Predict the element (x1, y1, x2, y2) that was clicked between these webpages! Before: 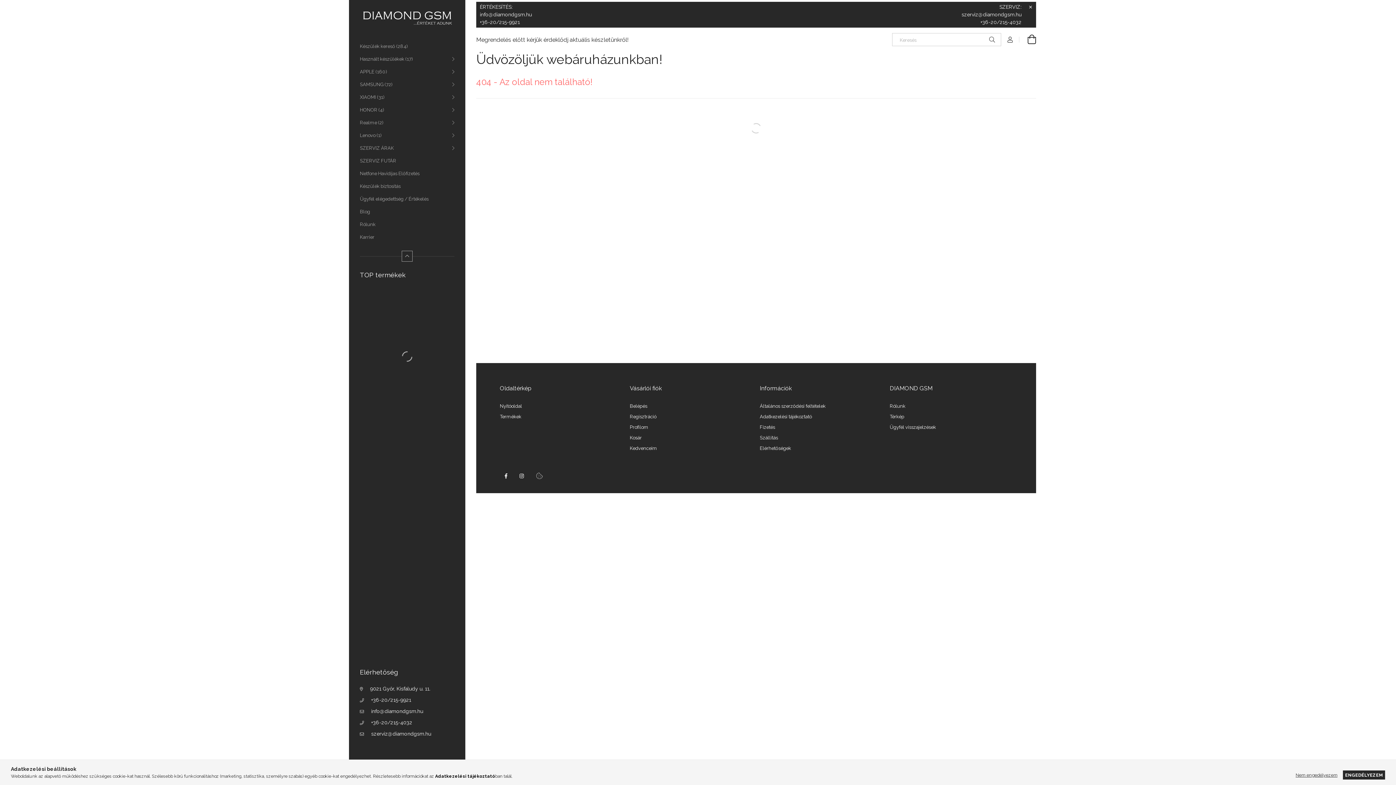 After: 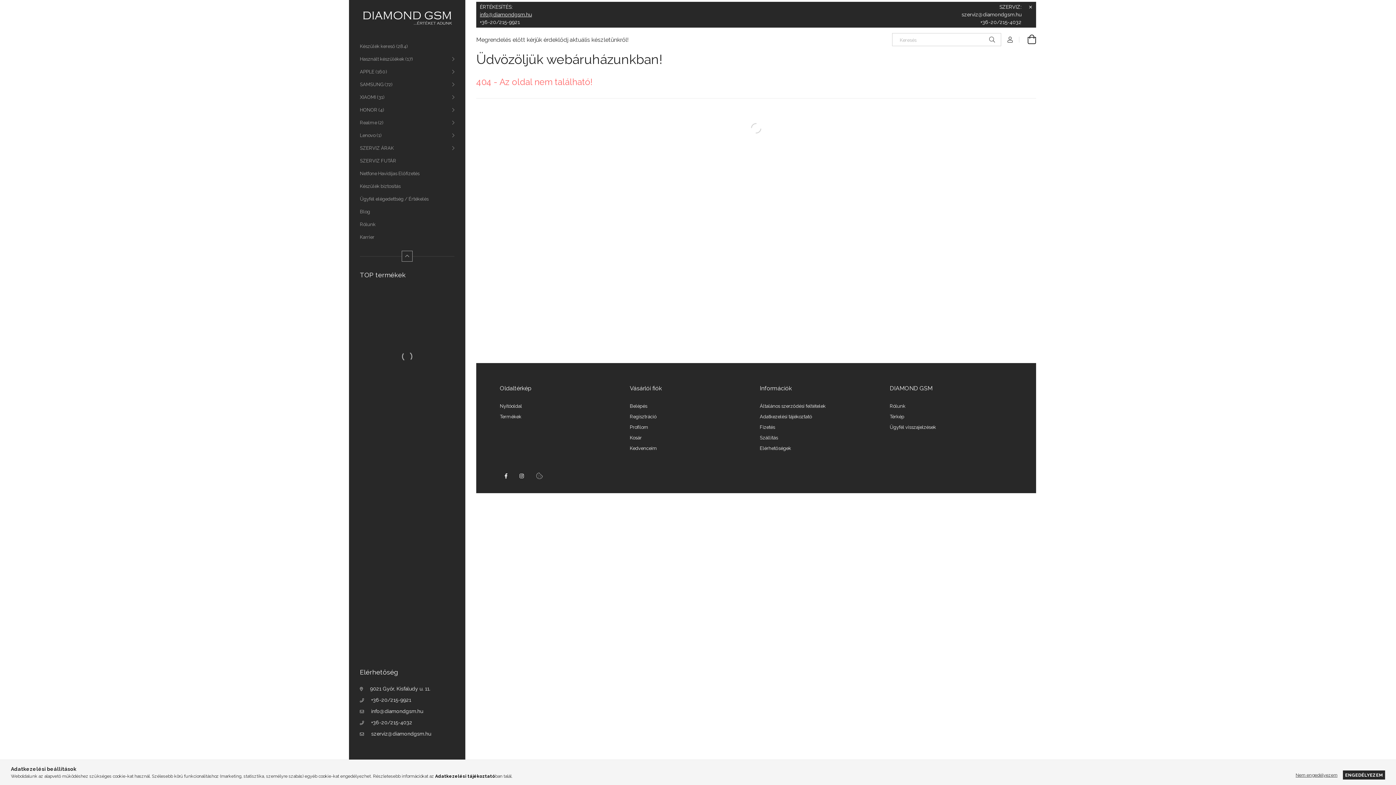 Action: label: info@diamondgsm.hu bbox: (480, 11, 532, 17)